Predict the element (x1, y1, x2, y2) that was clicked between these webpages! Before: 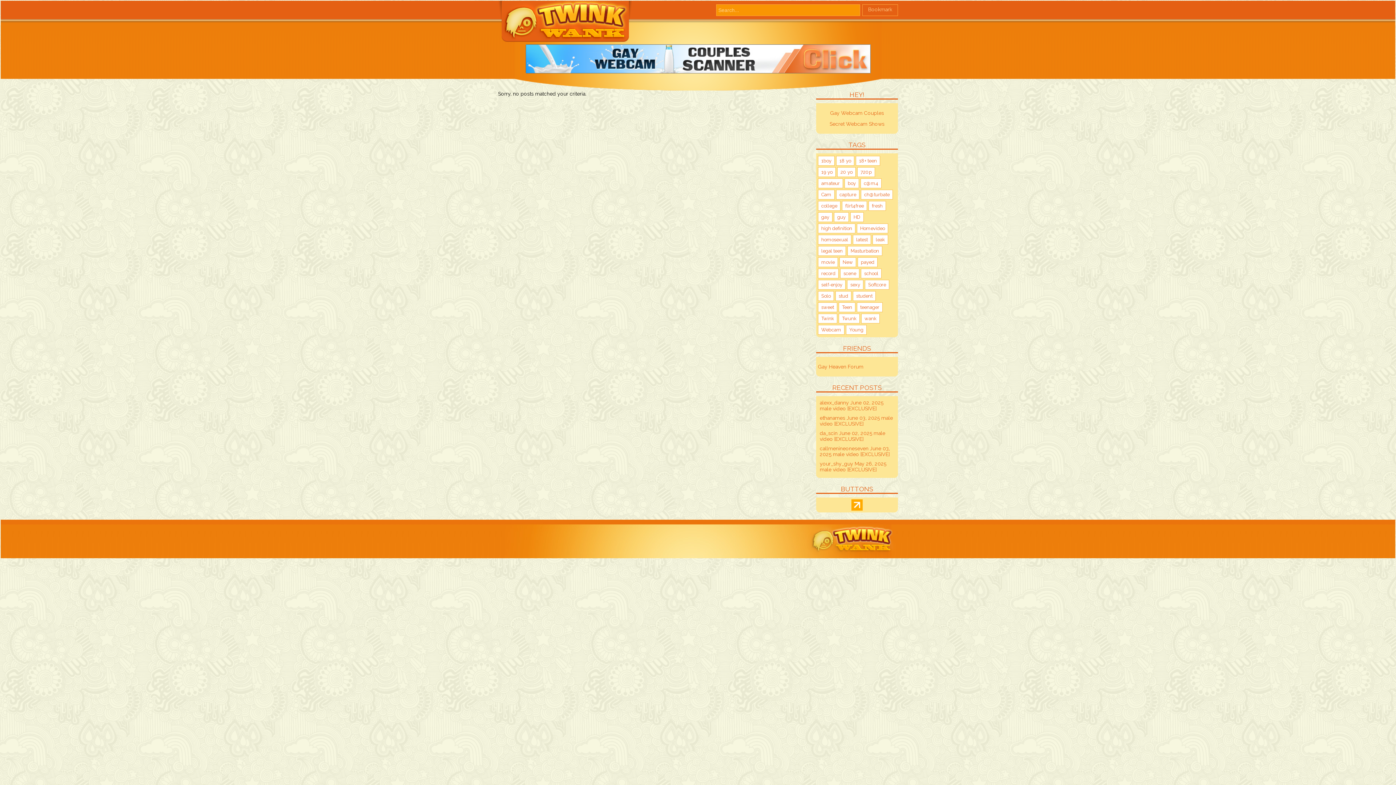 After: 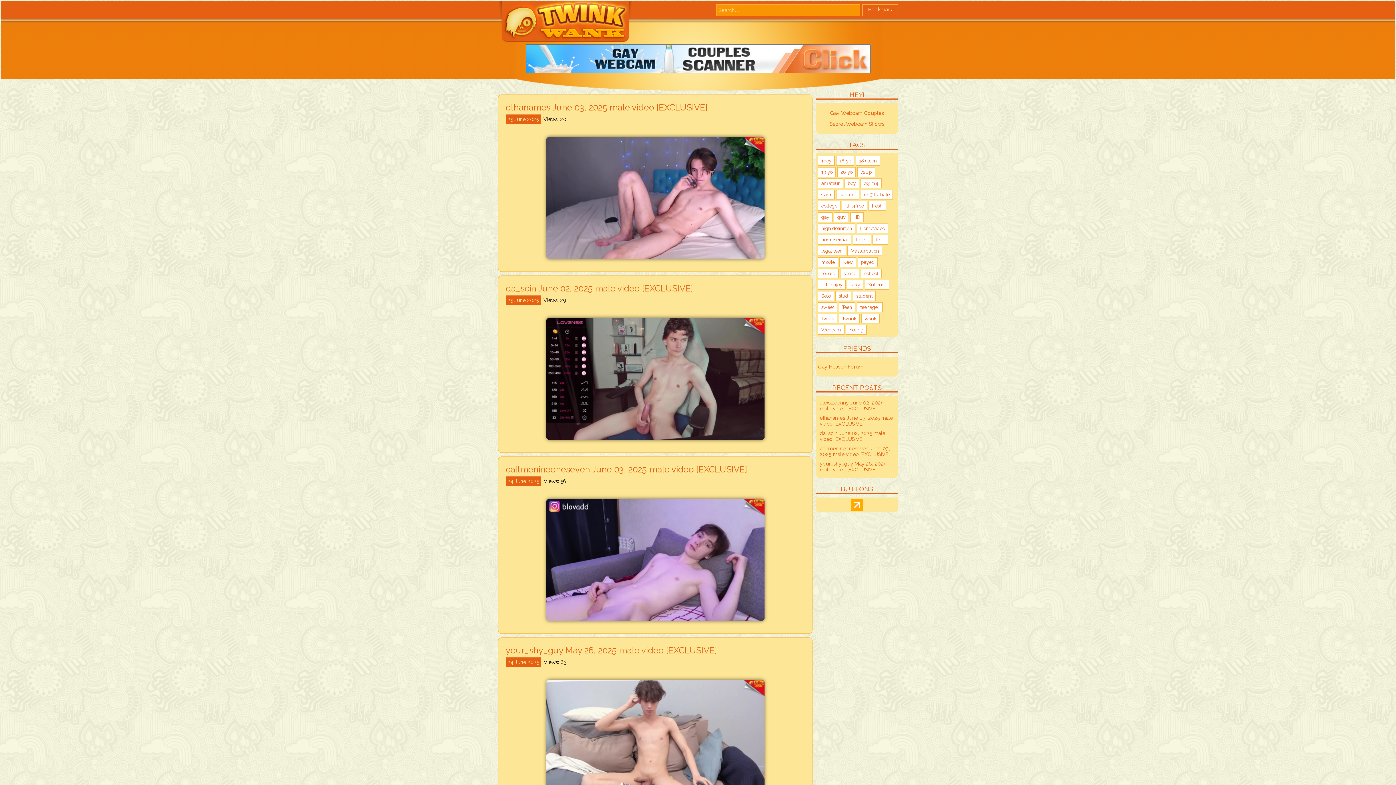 Action: bbox: (818, 313, 837, 323) label: Twink (407 items)